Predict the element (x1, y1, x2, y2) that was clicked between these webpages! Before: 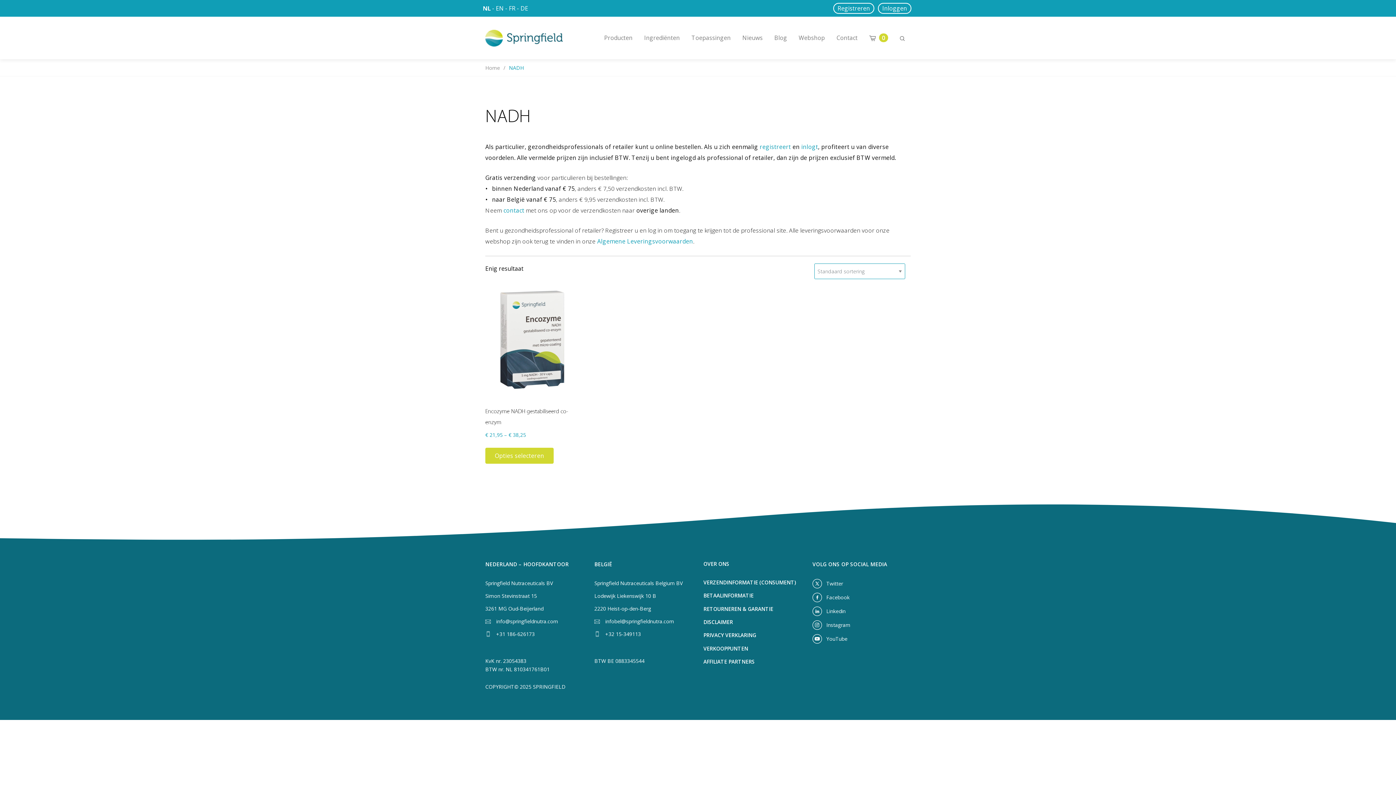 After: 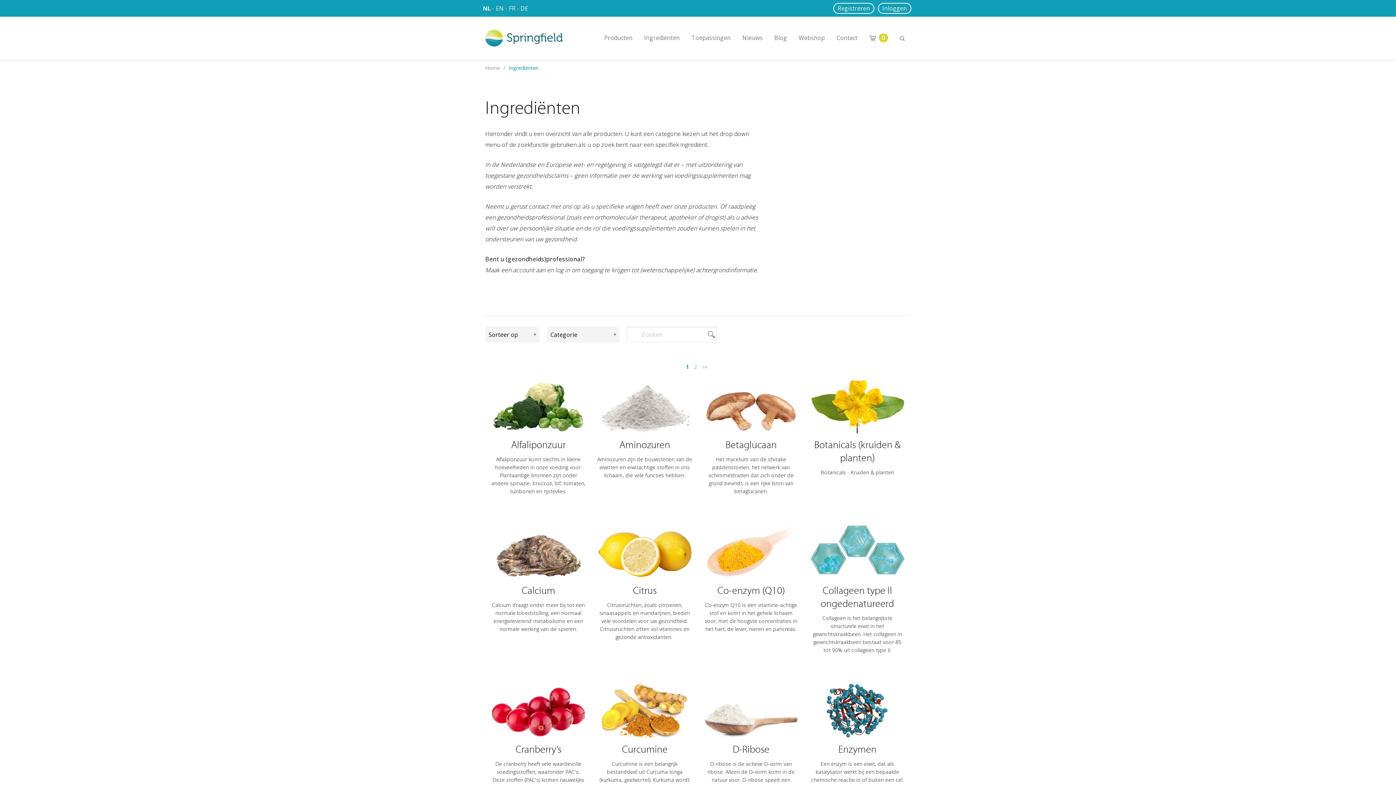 Action: bbox: (638, 16, 685, 58) label: Ingrediënten